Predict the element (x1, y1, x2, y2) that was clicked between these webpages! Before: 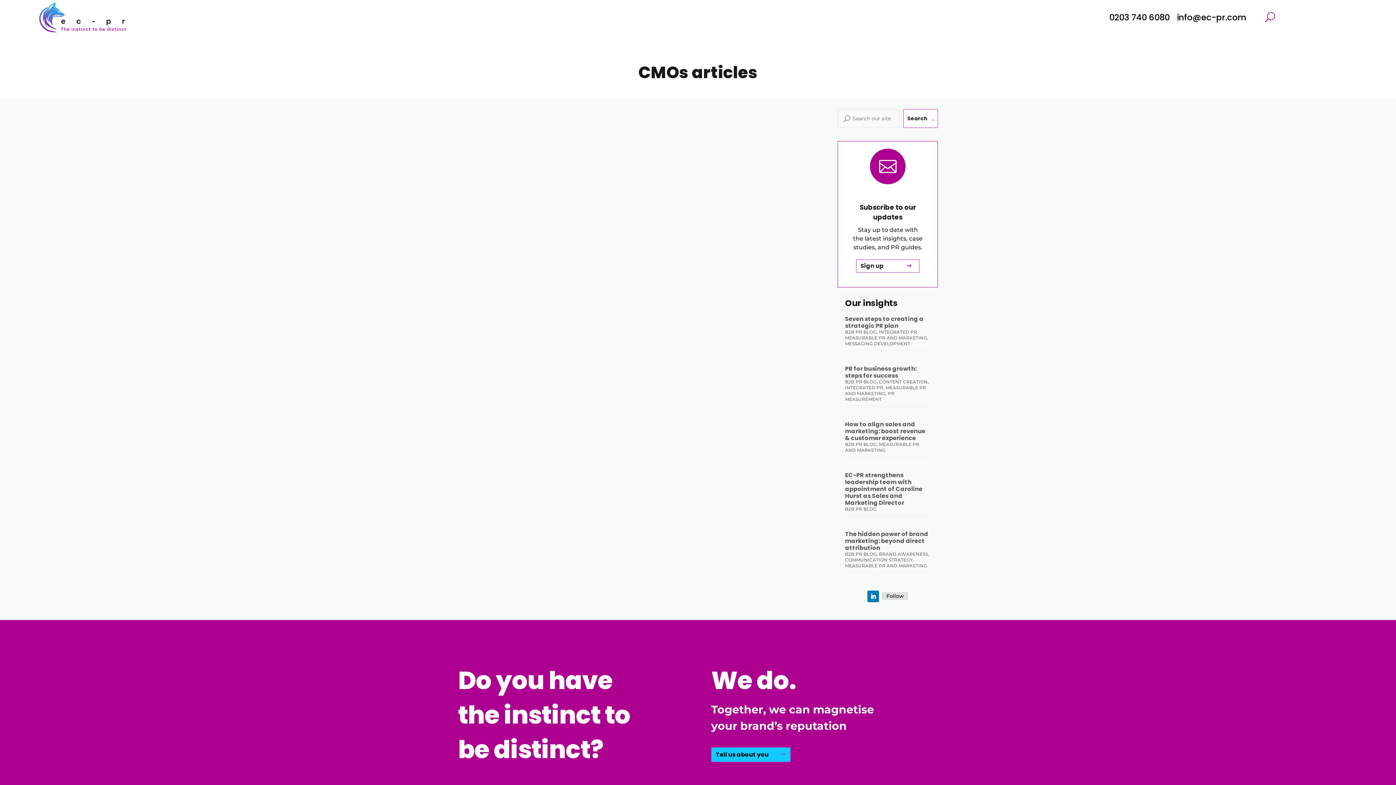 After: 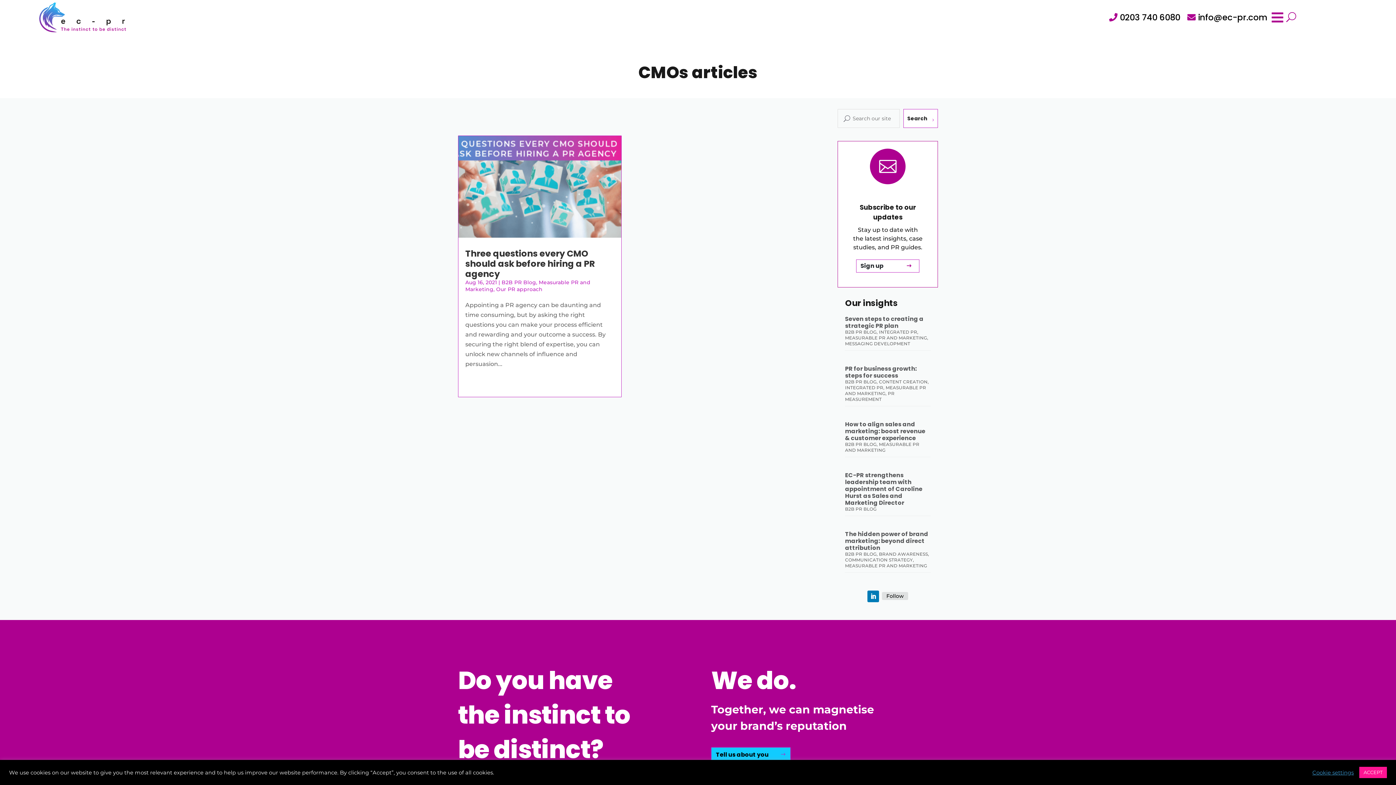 Action: bbox: (870, 148, 905, 184) label: 